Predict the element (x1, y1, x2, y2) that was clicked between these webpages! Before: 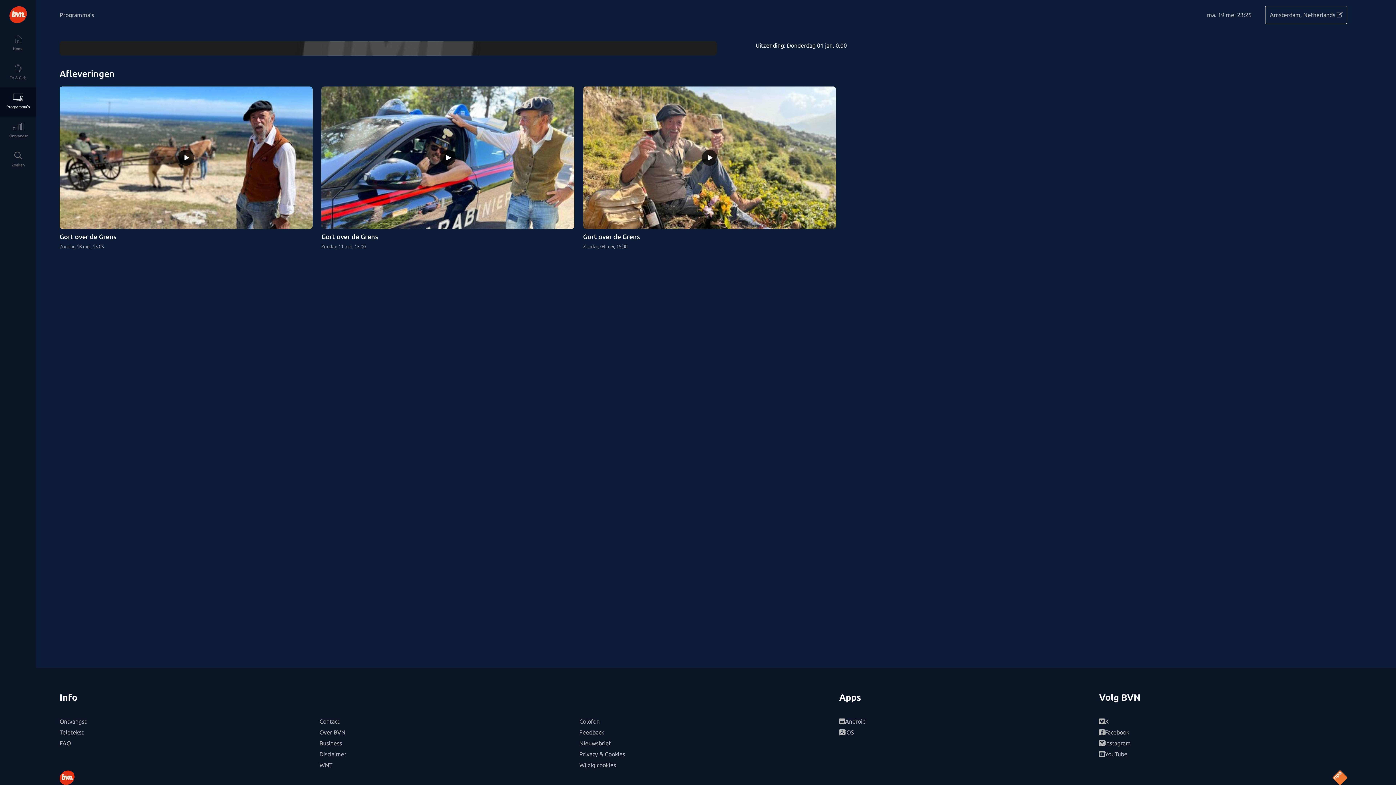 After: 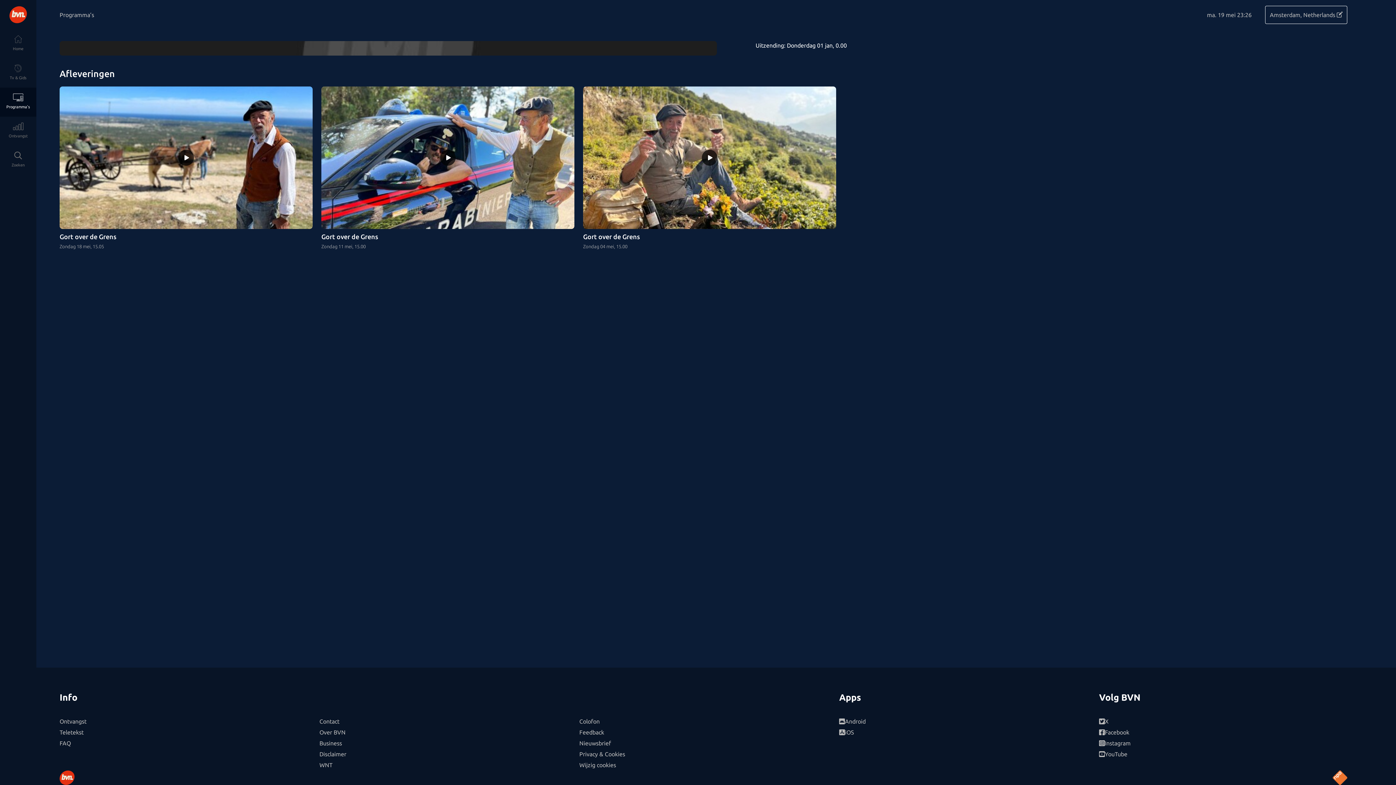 Action: label: Teletekst bbox: (59, 727, 307, 738)